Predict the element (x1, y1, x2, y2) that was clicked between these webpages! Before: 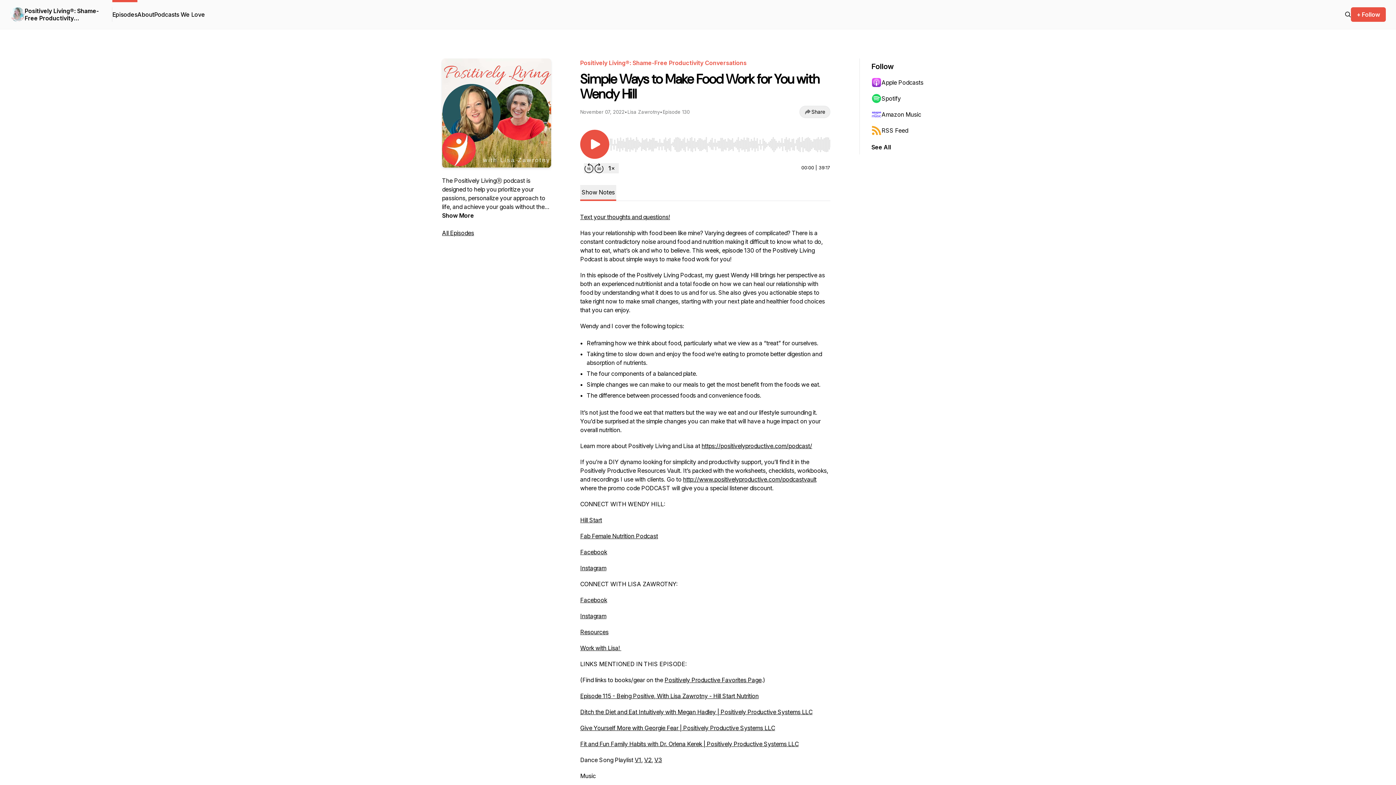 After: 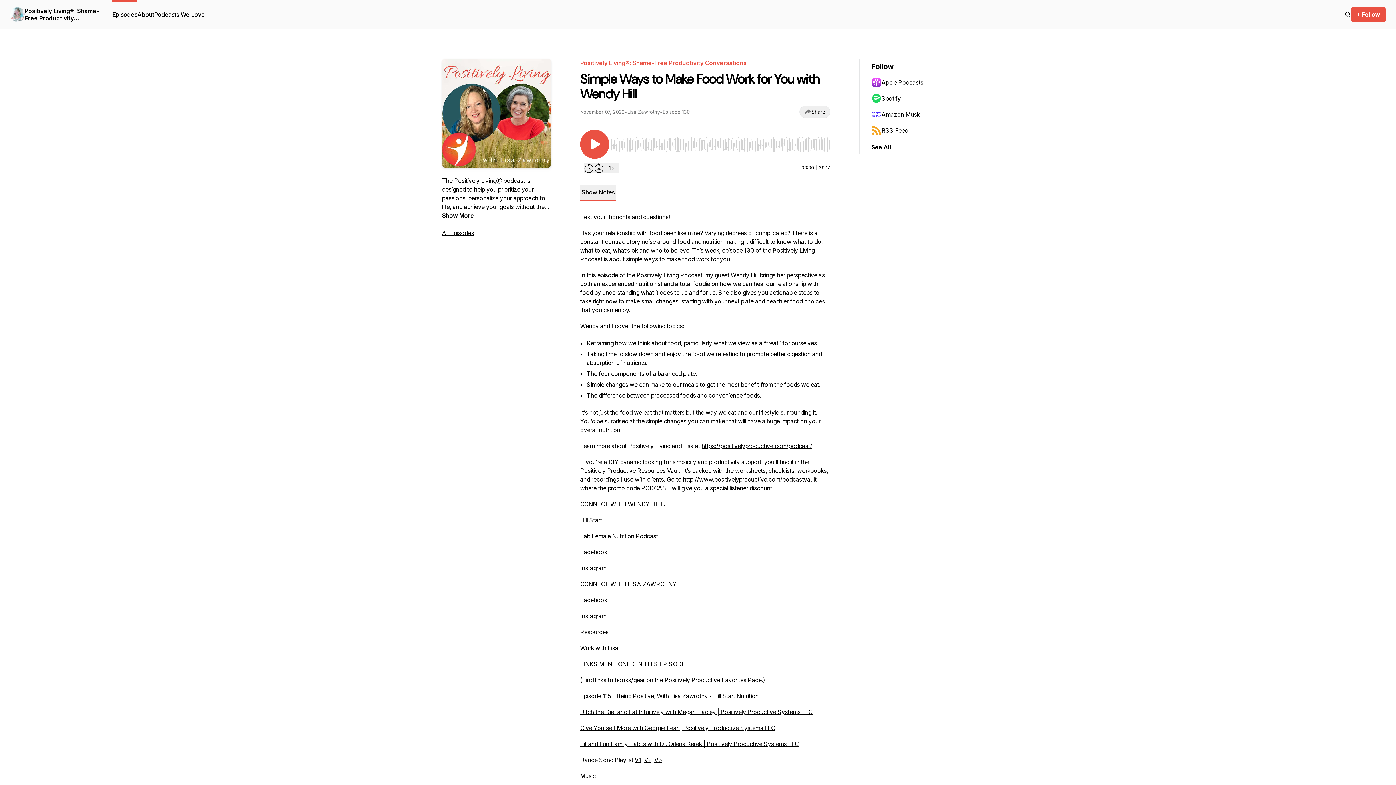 Action: bbox: (580, 644, 621, 652) label: Work with Lisa! 